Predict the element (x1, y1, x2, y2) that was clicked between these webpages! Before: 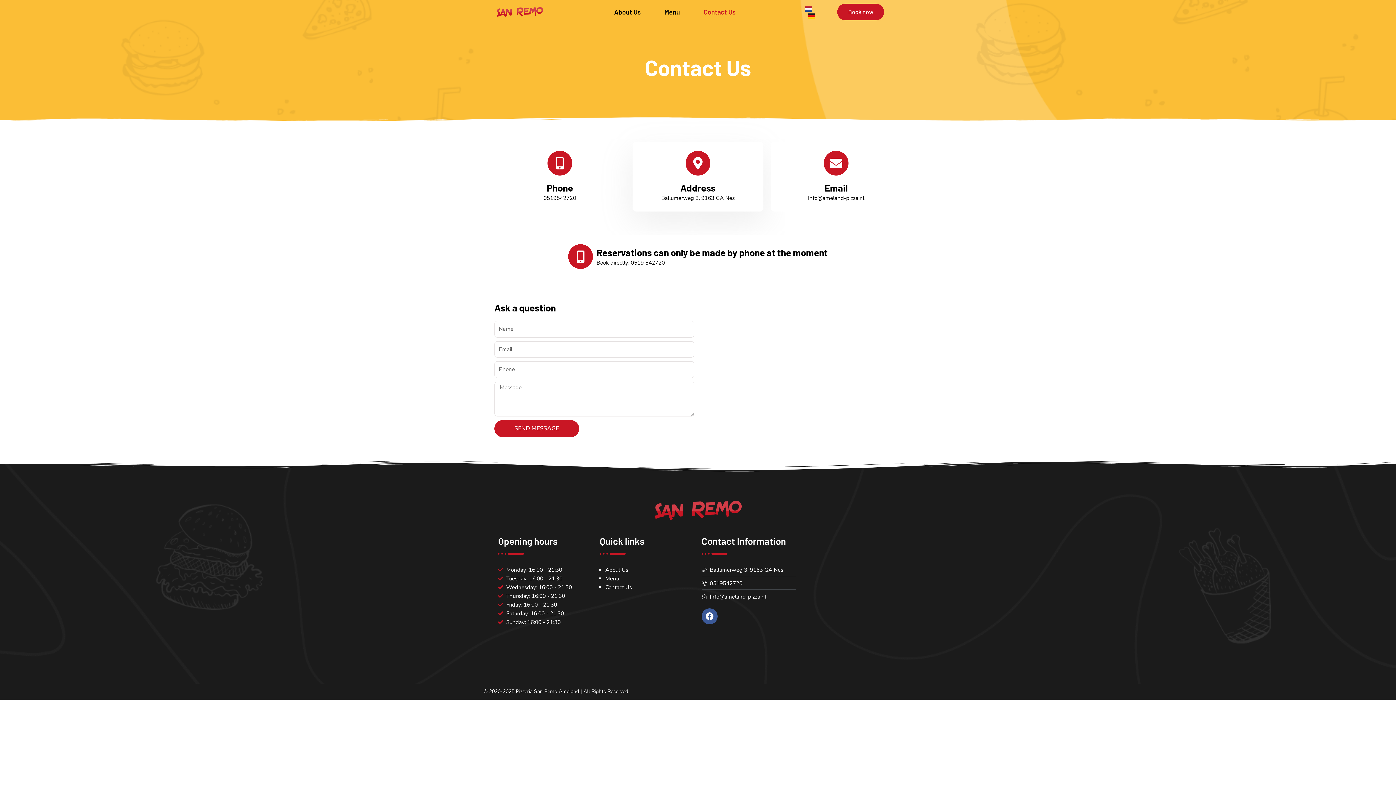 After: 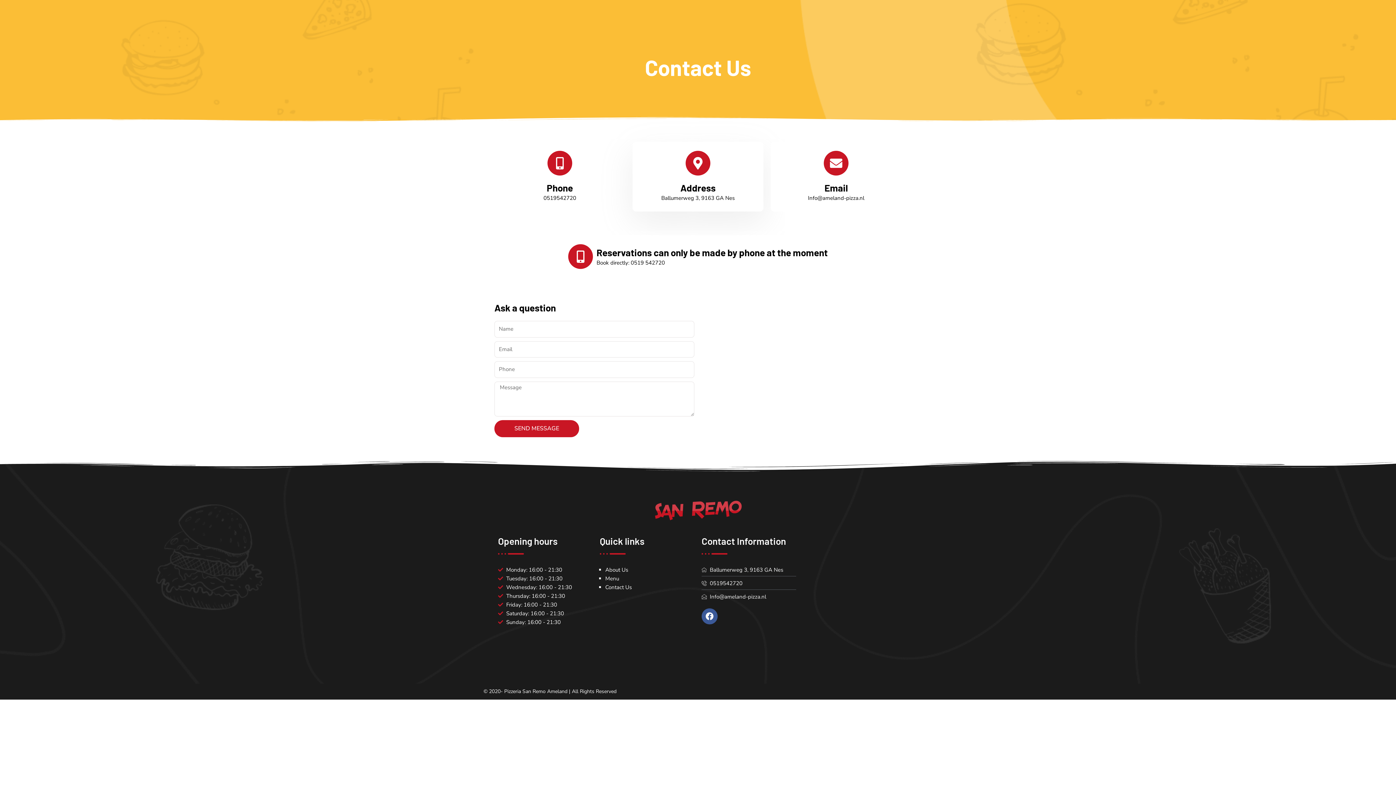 Action: bbox: (605, 583, 632, 591) label: Contact Us